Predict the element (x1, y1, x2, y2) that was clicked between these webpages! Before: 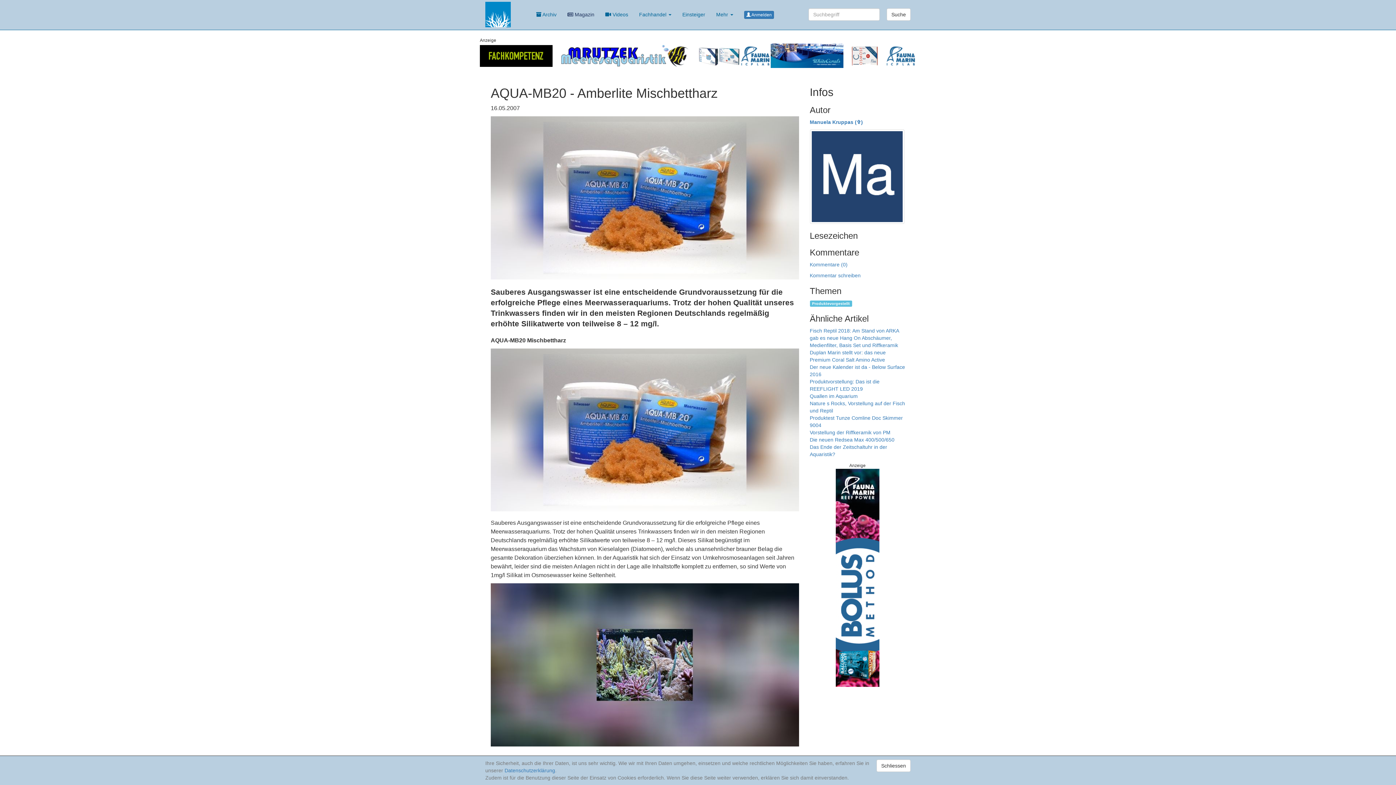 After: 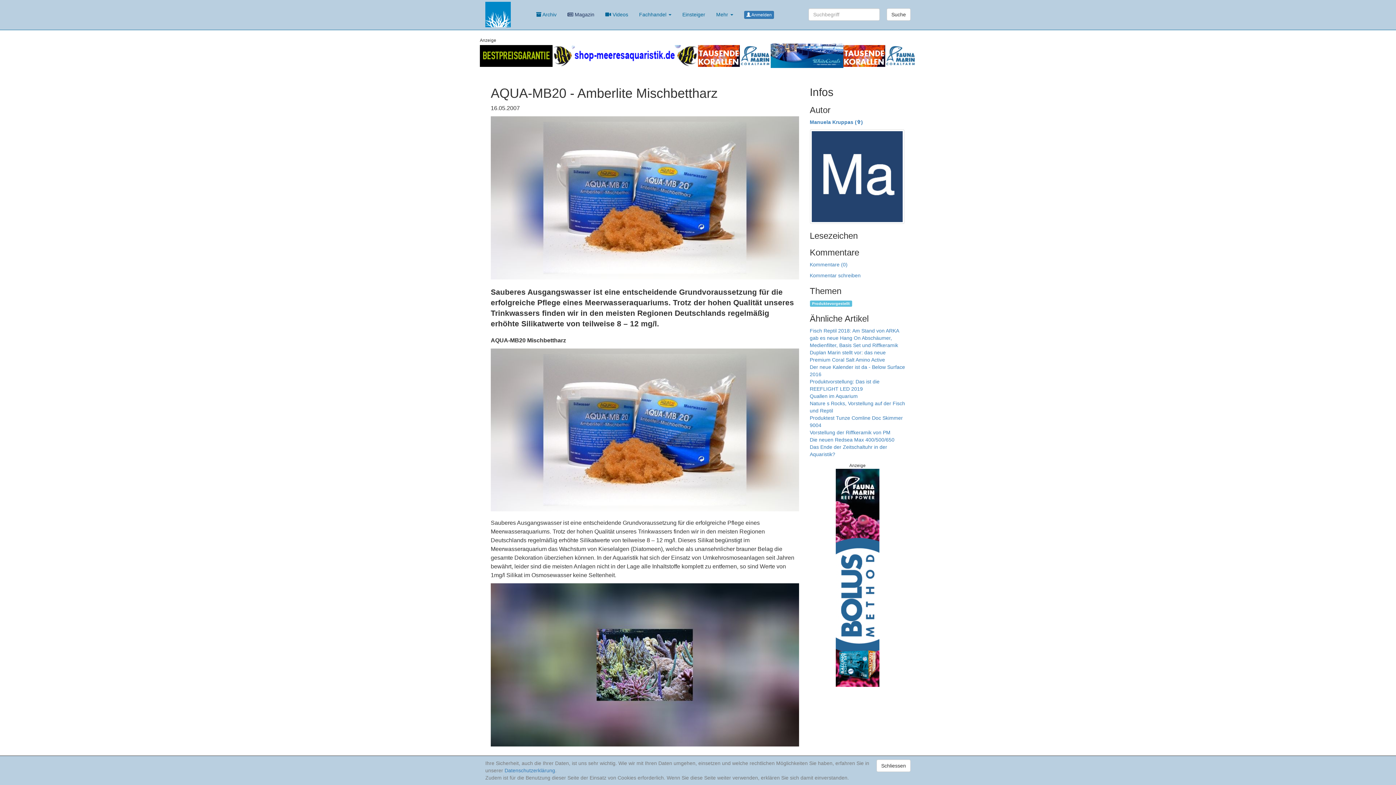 Action: bbox: (552, 52, 698, 58)